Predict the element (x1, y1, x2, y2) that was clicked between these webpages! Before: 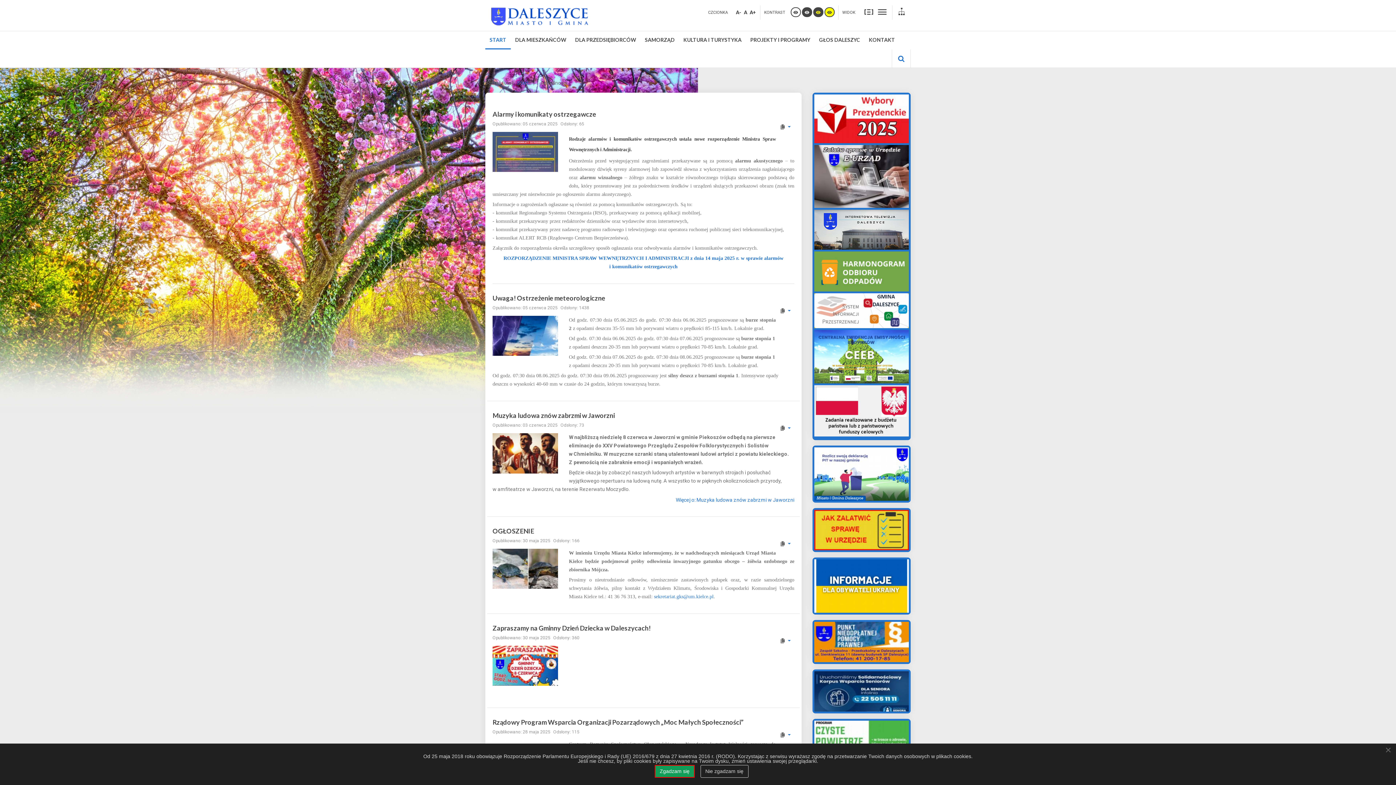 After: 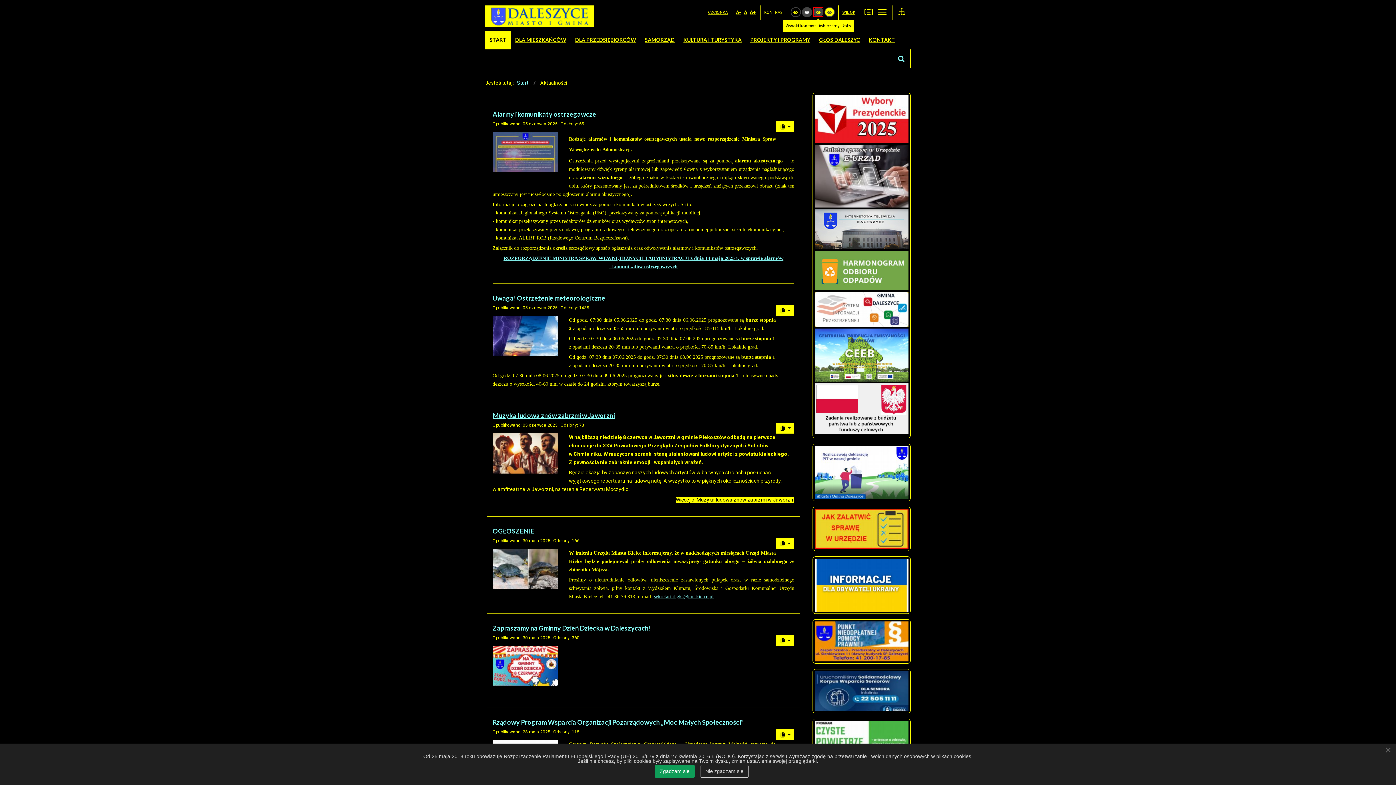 Action: bbox: (813, 7, 823, 17)